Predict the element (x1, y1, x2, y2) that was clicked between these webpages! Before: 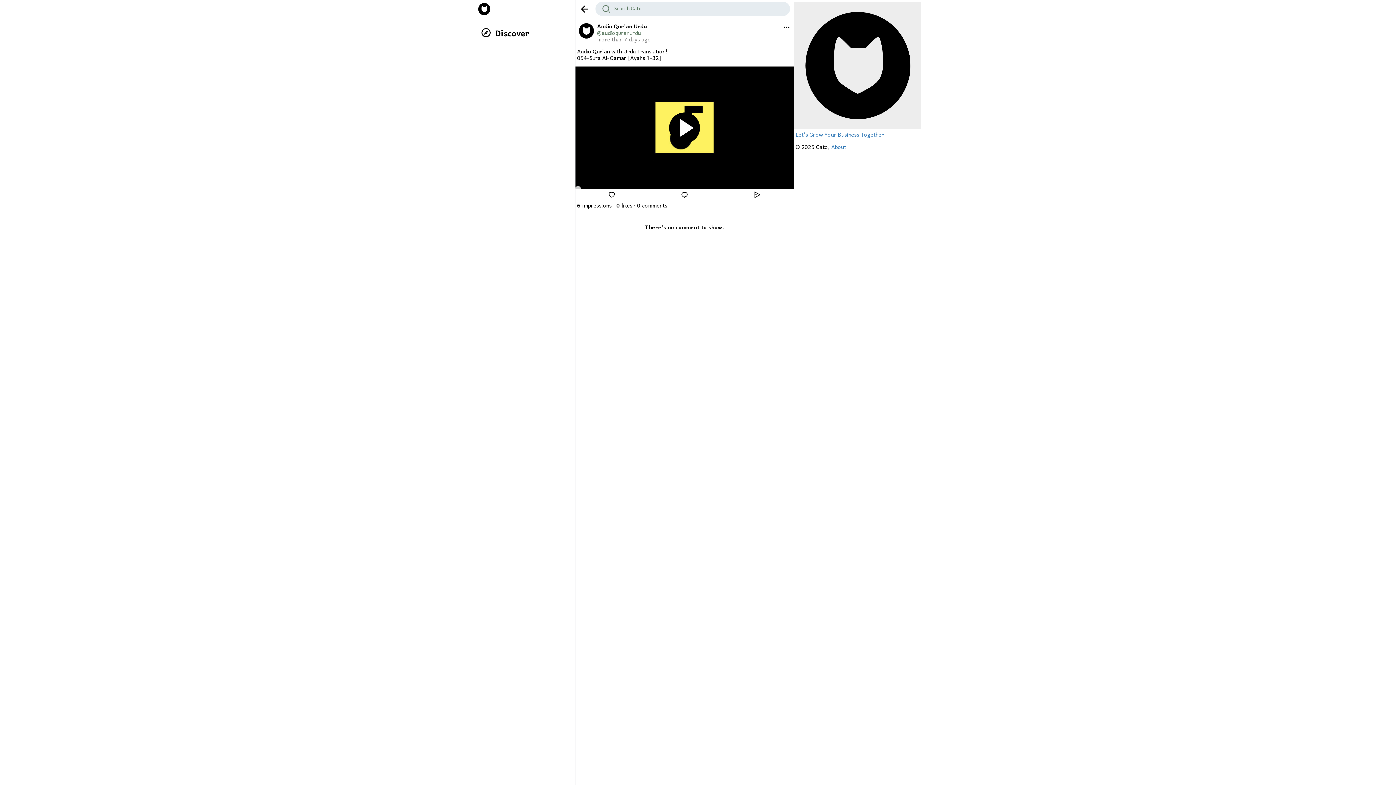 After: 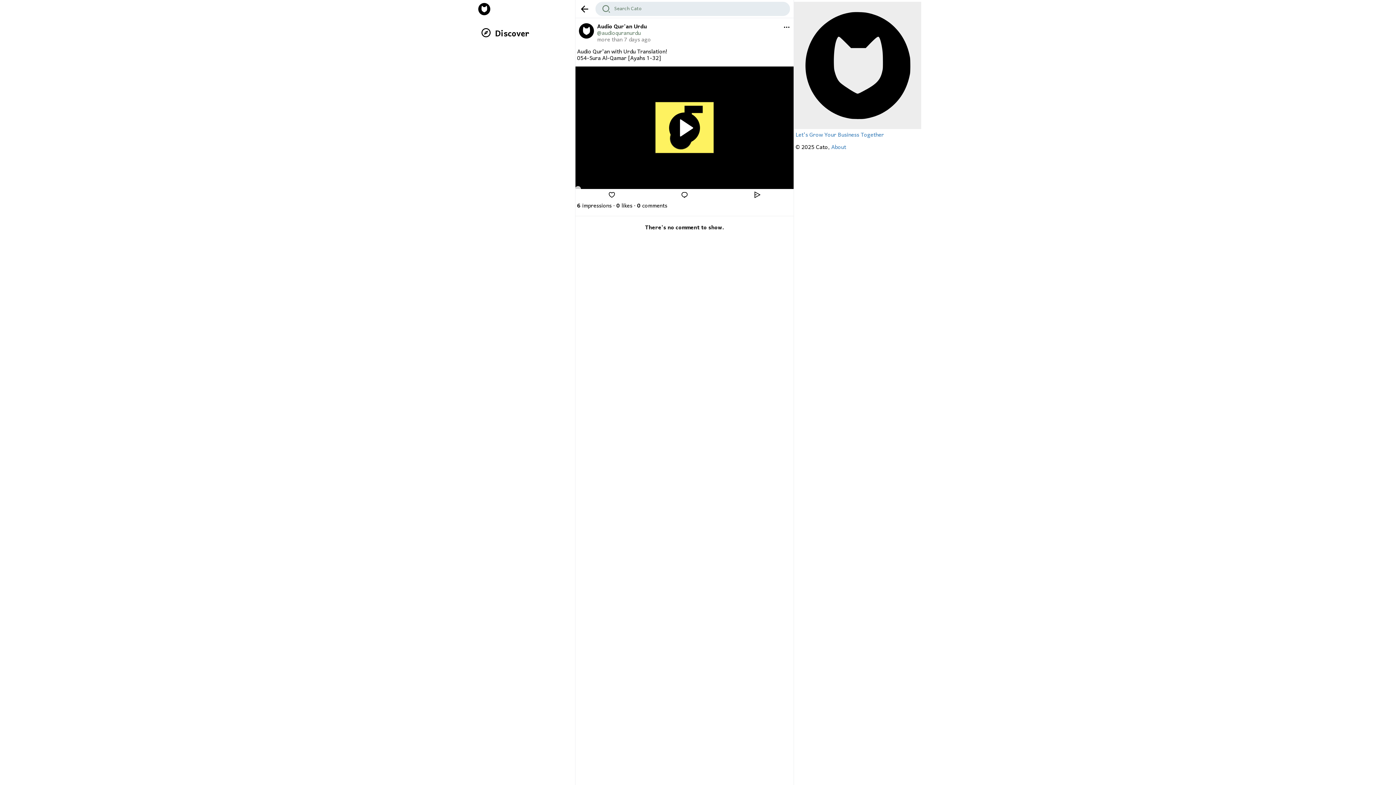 Action: label: Let's Grow Your Business Together bbox: (795, 129, 884, 141)